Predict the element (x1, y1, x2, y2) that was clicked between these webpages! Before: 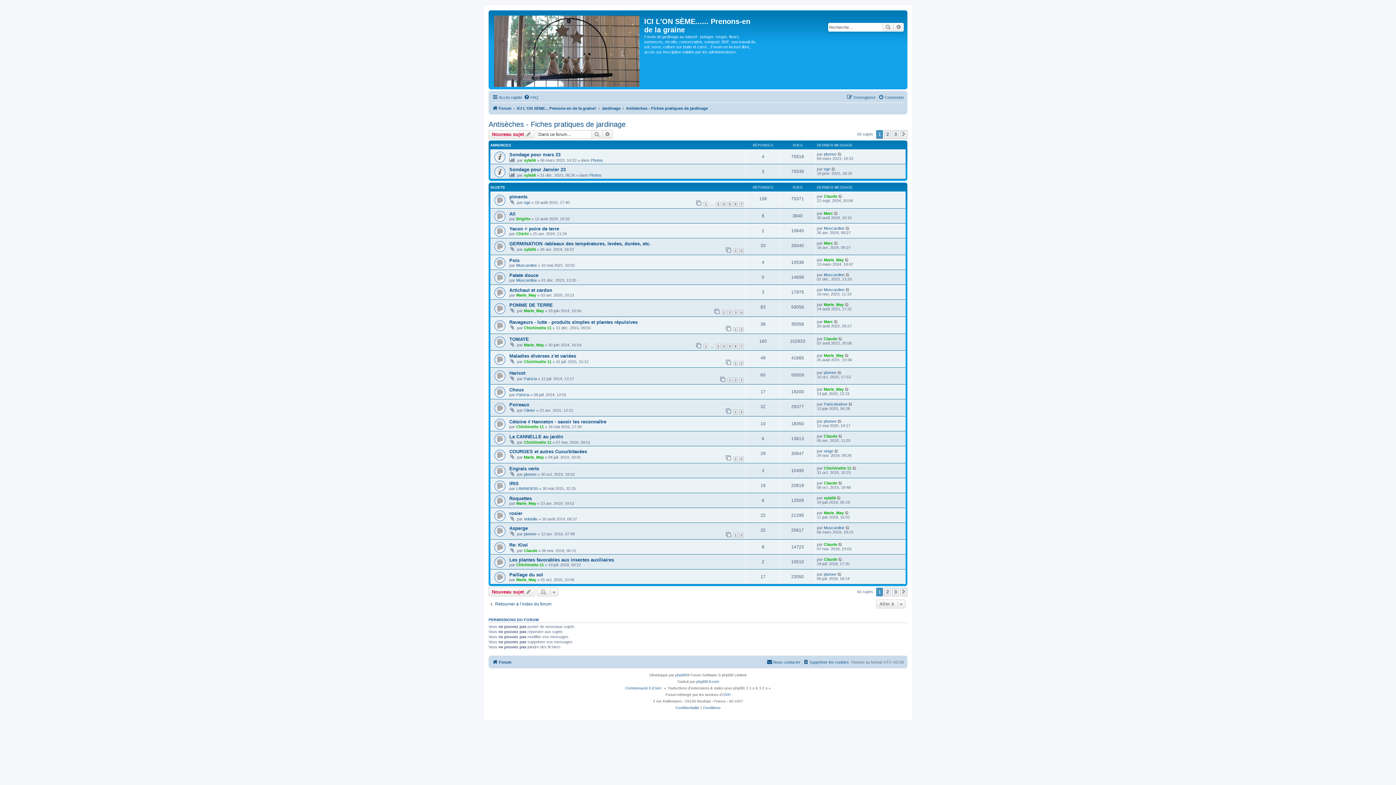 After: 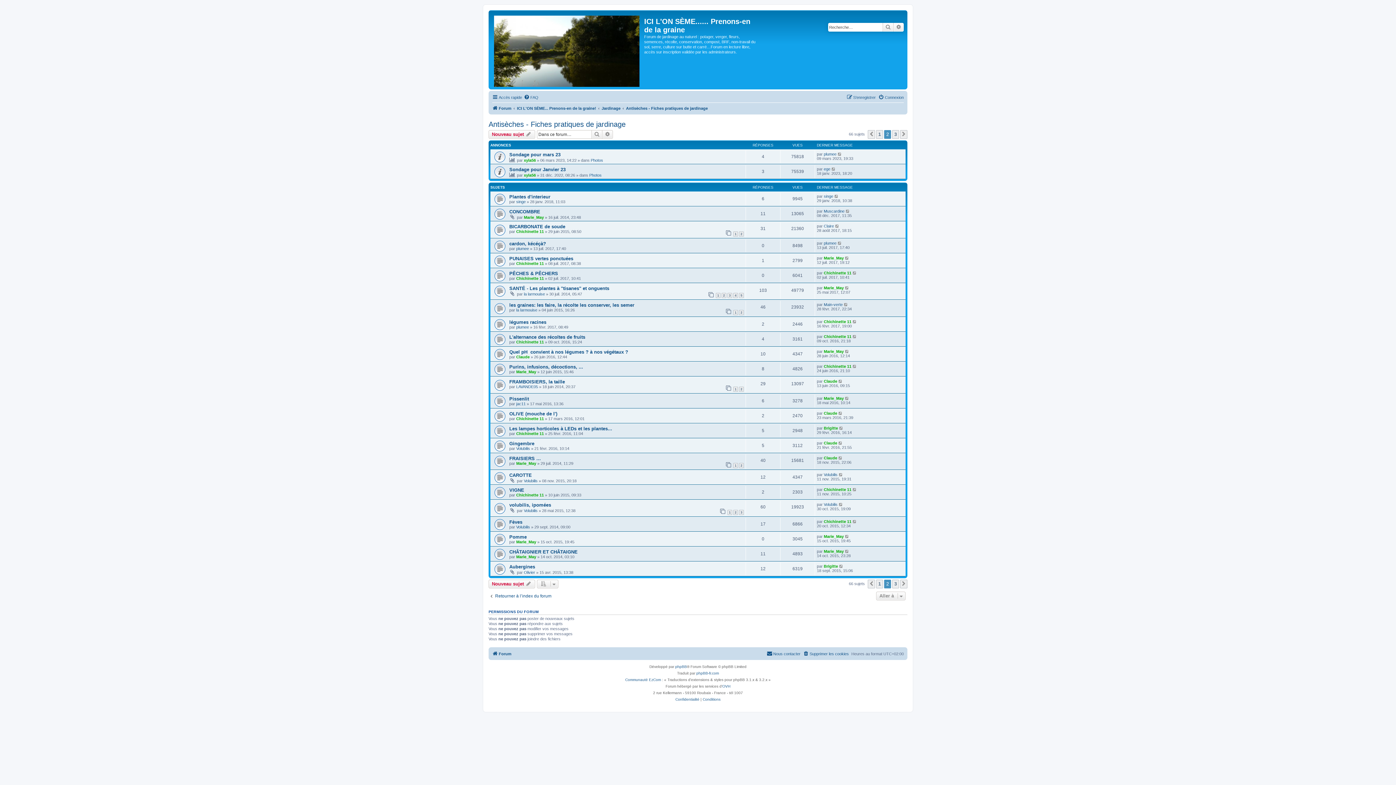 Action: label: Suivante bbox: (900, 588, 907, 596)